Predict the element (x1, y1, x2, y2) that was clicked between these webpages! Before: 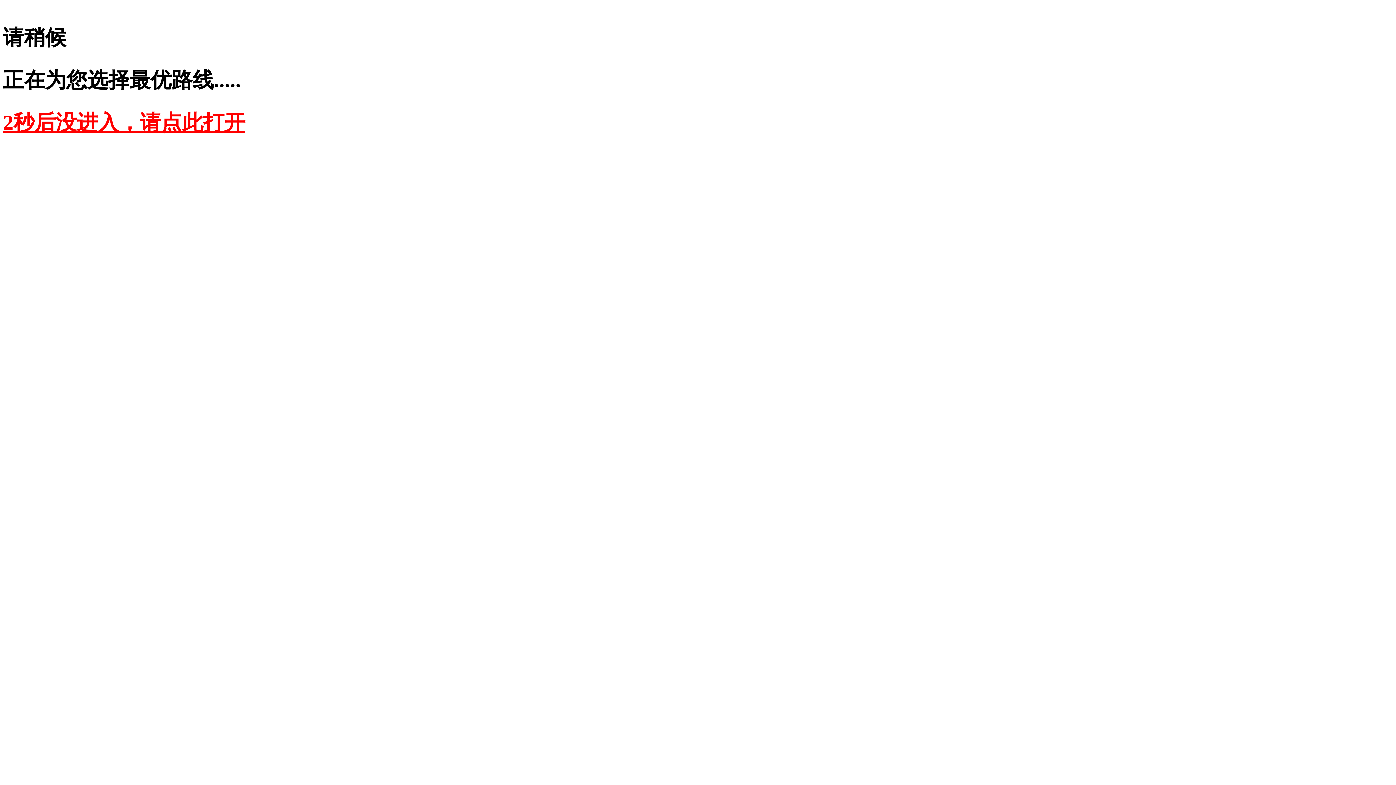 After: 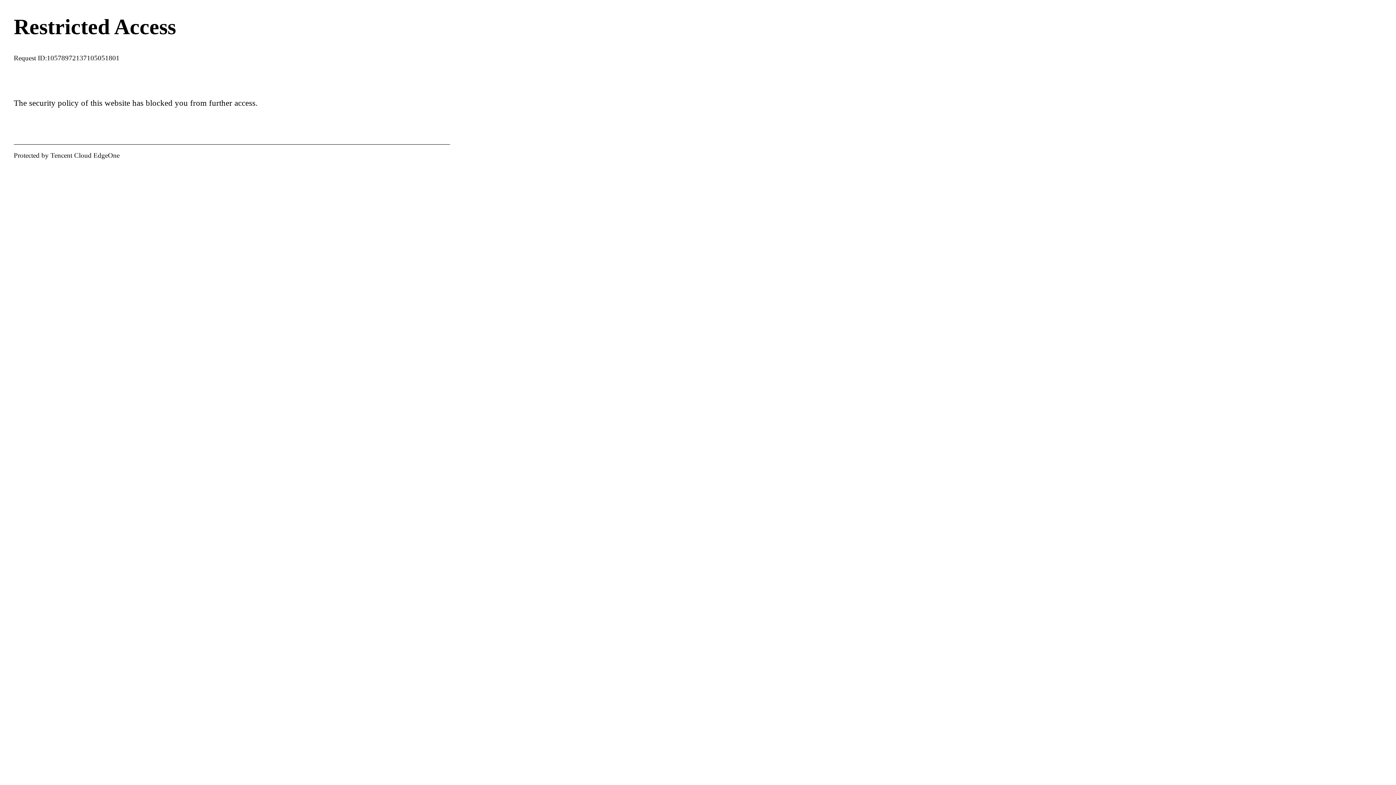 Action: label: 2秒后没进入，请点此打开 bbox: (2, 110, 245, 134)